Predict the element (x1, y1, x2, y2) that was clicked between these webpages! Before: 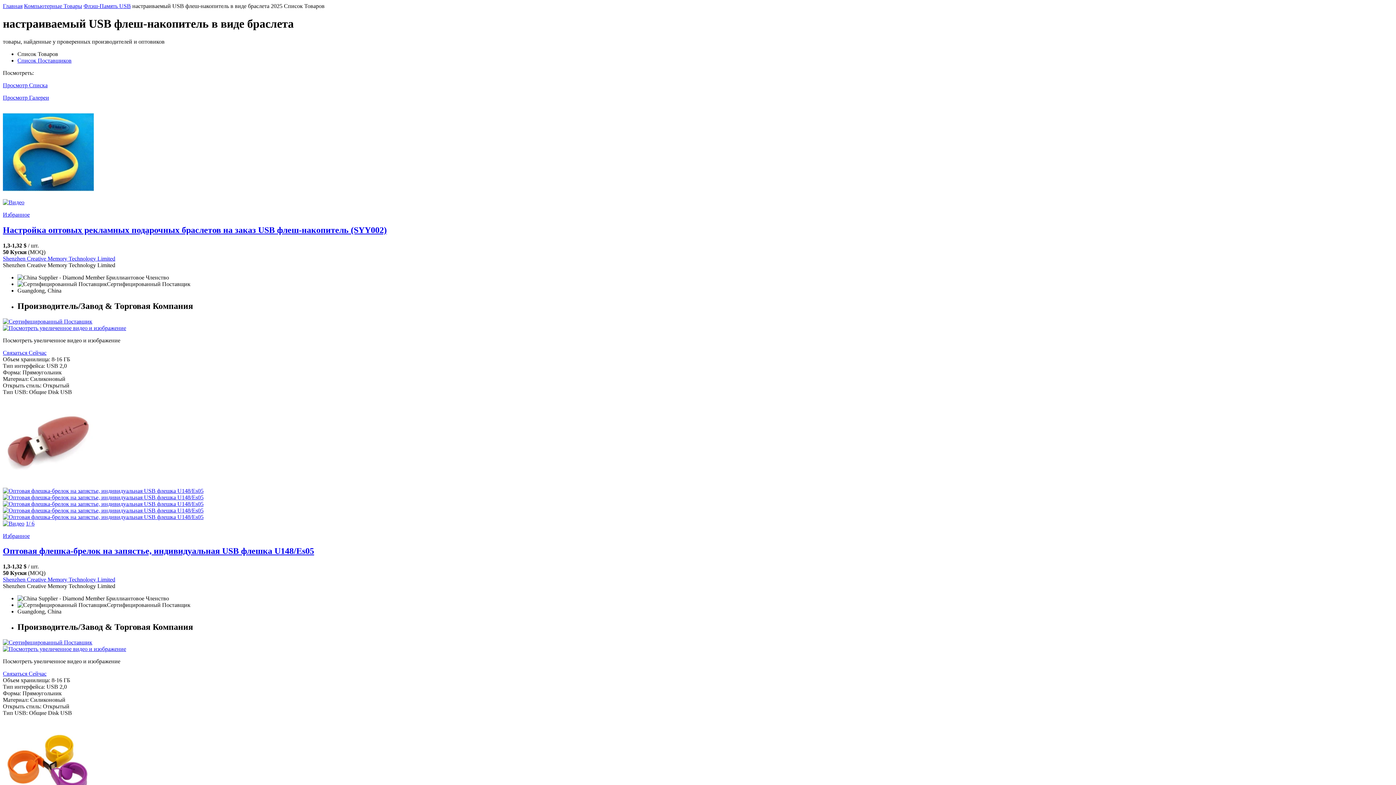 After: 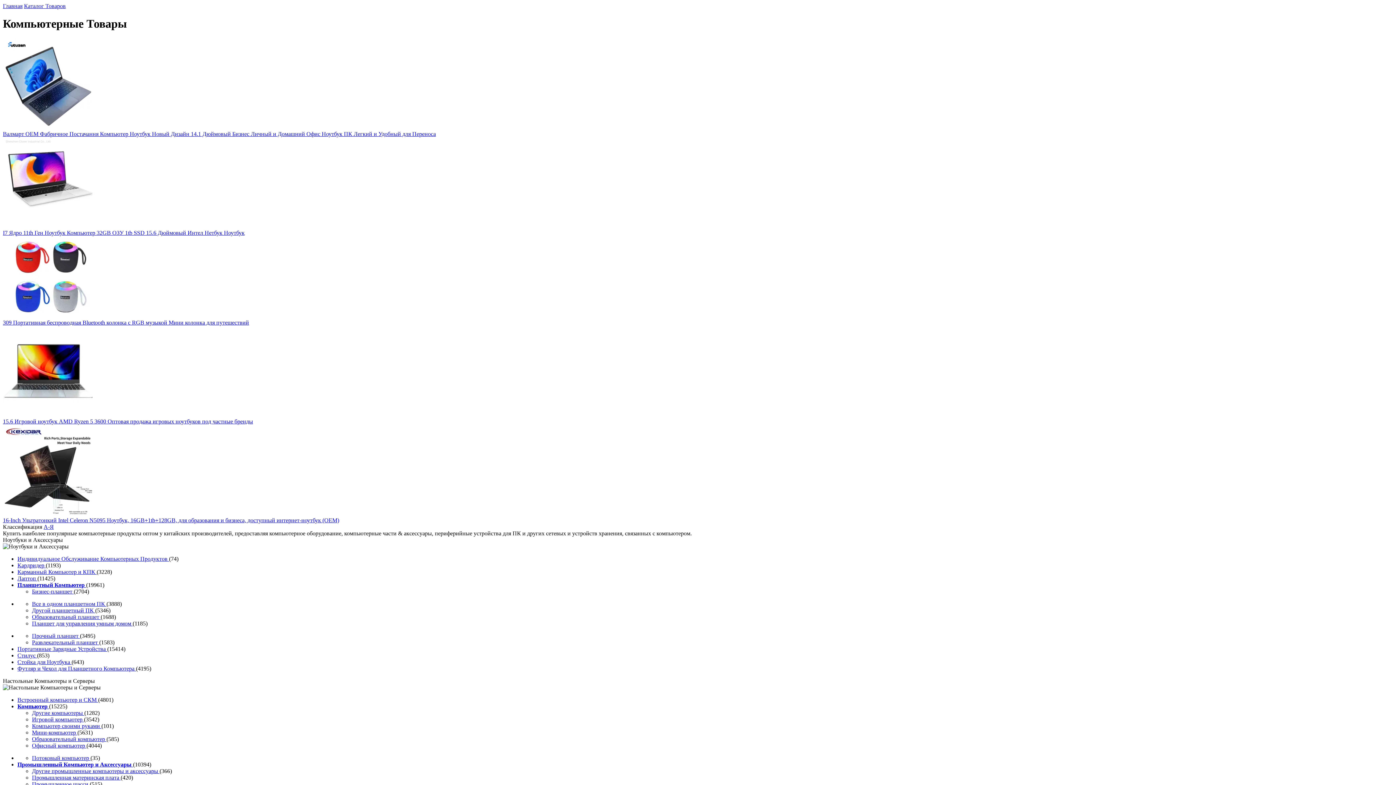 Action: label: Компьютерные Товары bbox: (24, 2, 82, 9)